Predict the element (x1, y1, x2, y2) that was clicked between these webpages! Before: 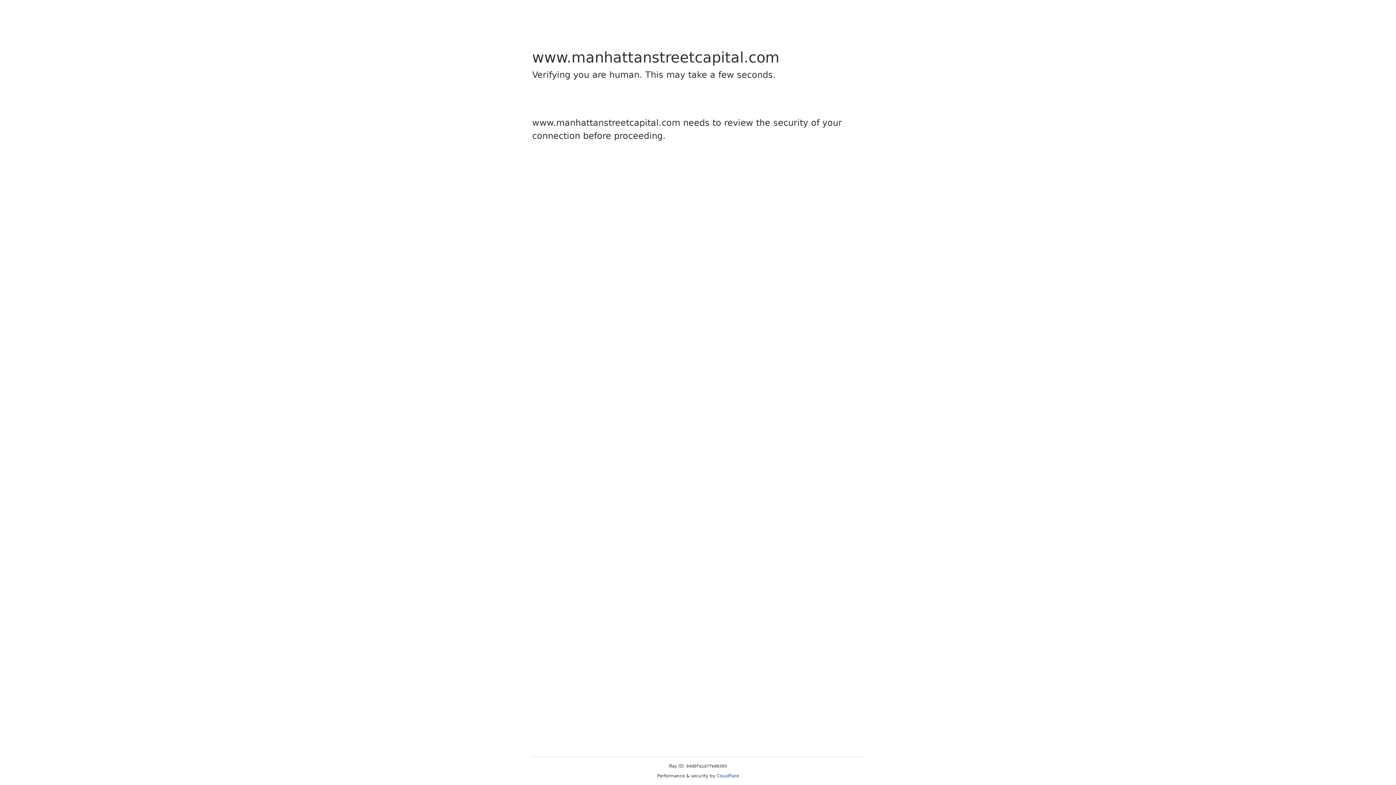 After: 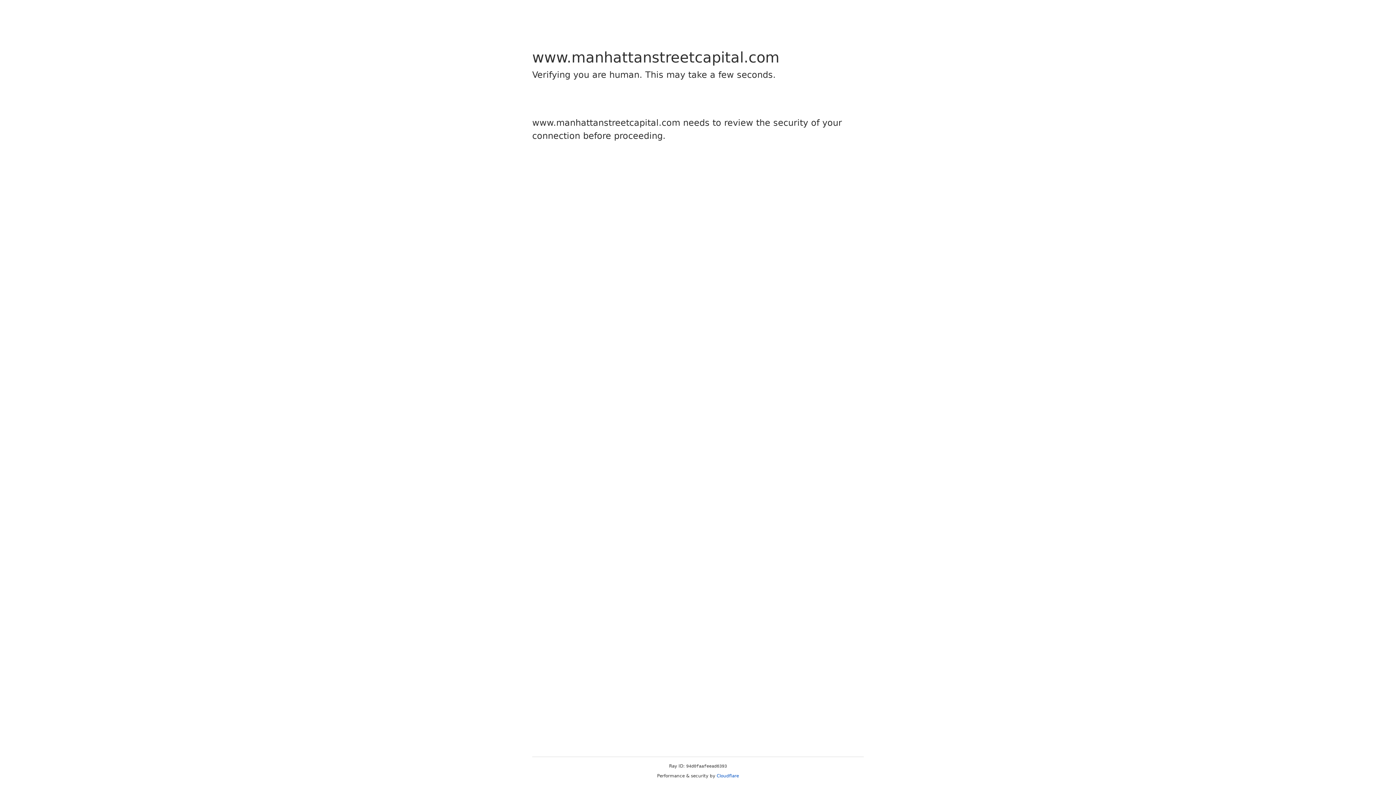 Action: label: Cloudflare bbox: (716, 773, 739, 778)